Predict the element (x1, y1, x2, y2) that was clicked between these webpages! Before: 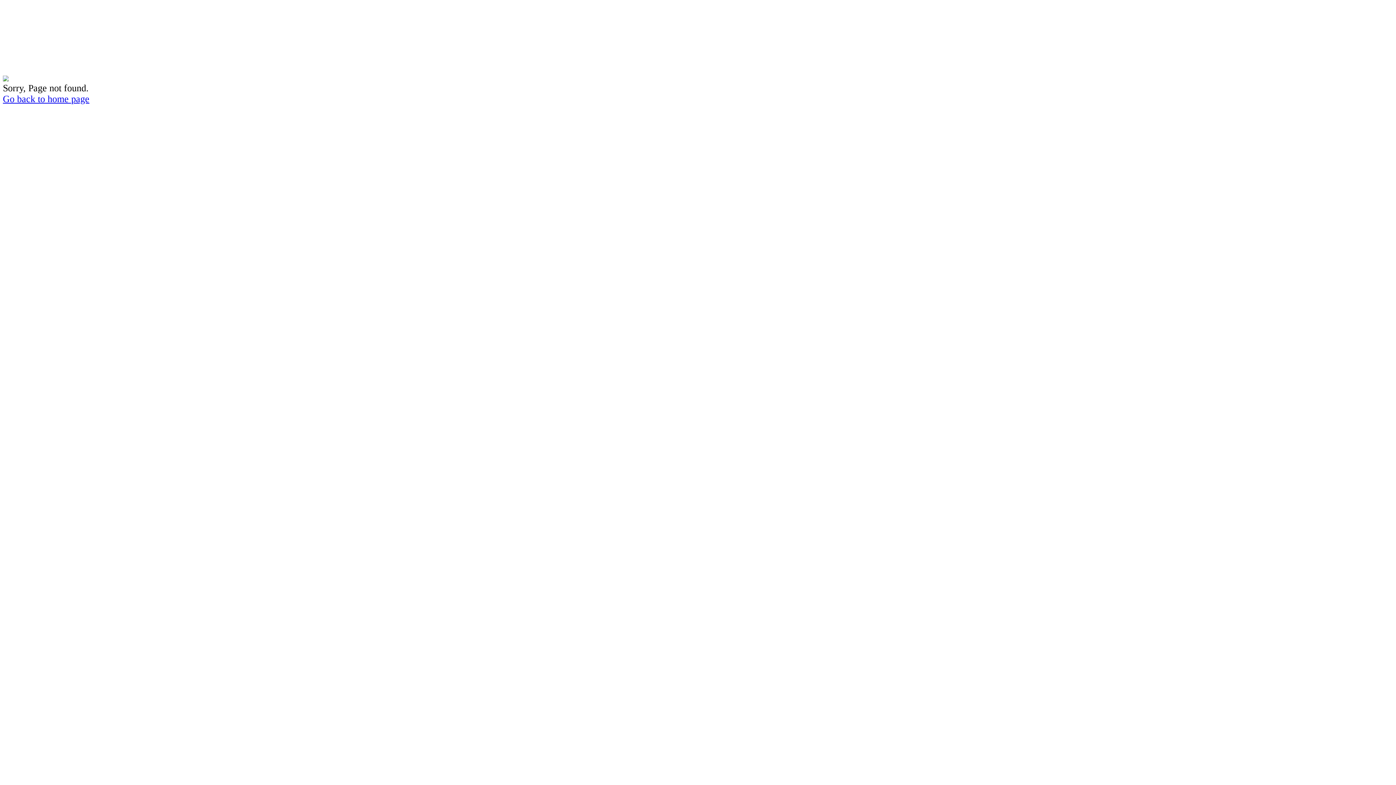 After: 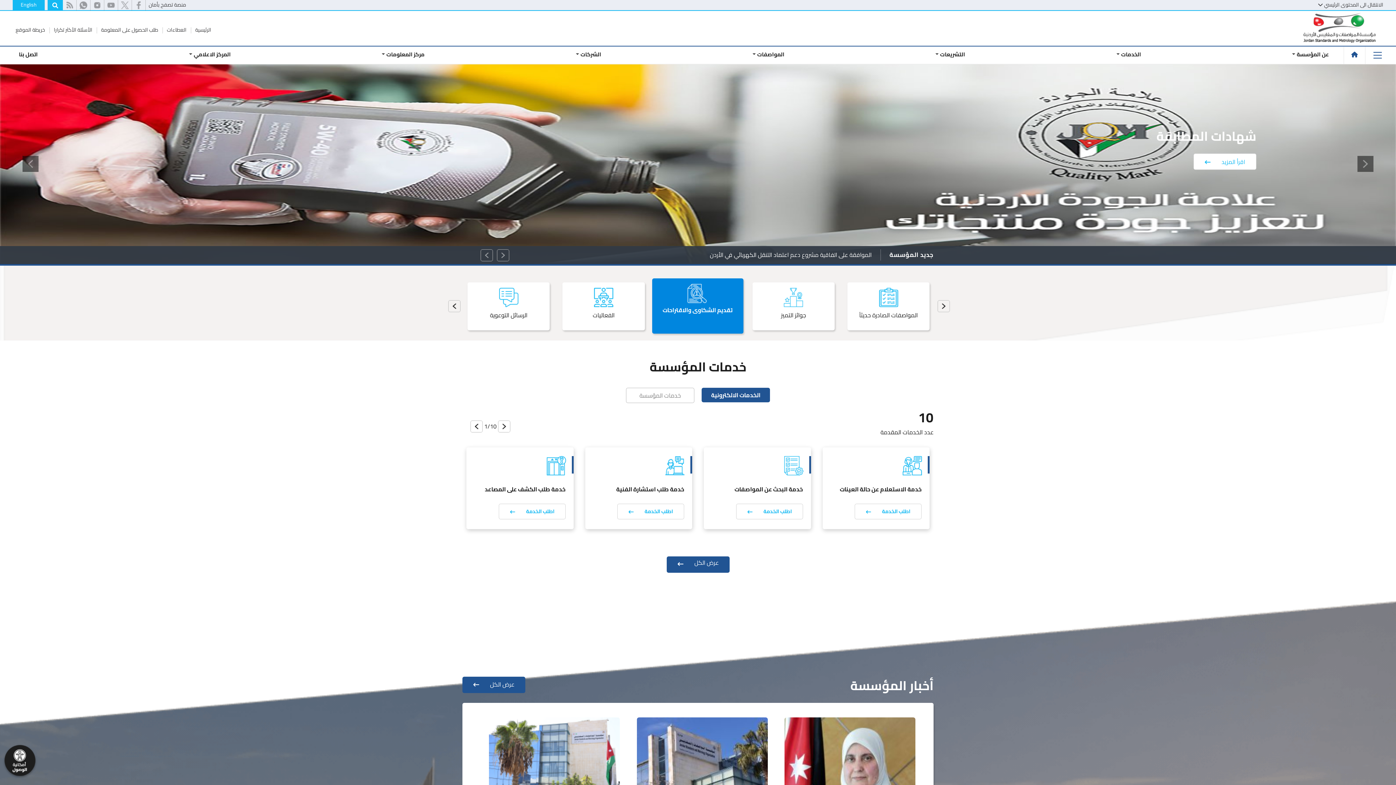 Action: label: Go back to home page bbox: (2, 93, 89, 104)